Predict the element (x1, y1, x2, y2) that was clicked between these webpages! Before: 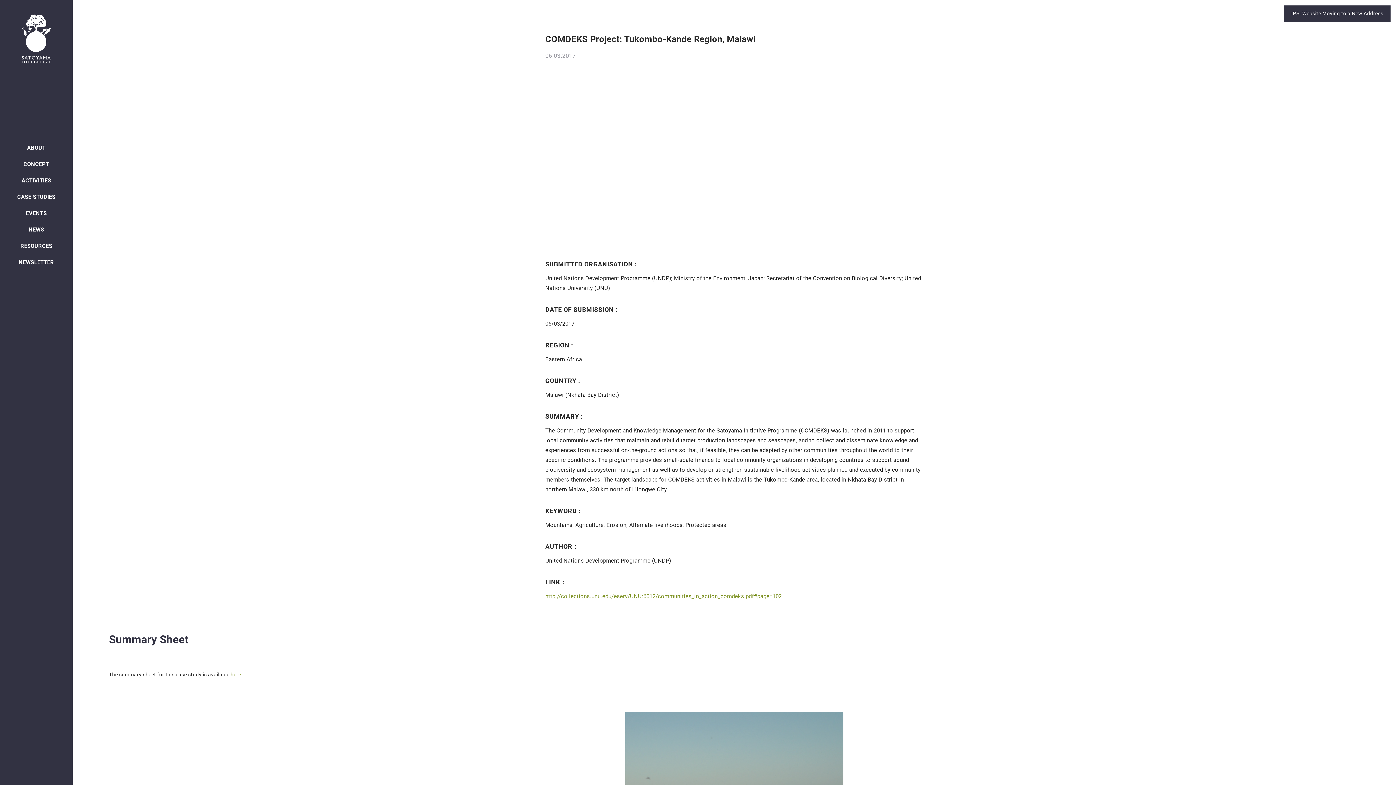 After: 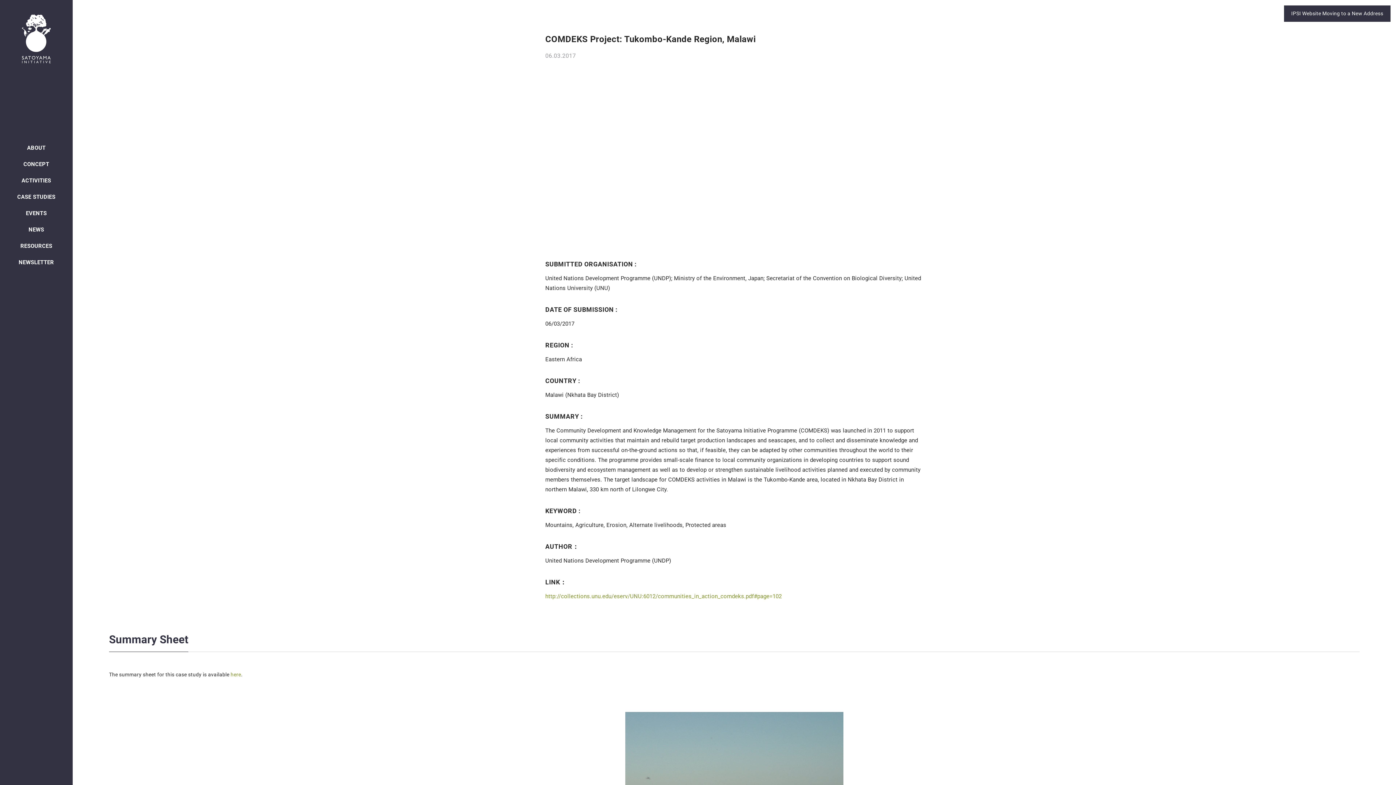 Action: label: http://collections.unu.edu/eserv/UNU:6012/communities_in_action_comdeks.pdf#page=102 bbox: (545, 593, 781, 600)